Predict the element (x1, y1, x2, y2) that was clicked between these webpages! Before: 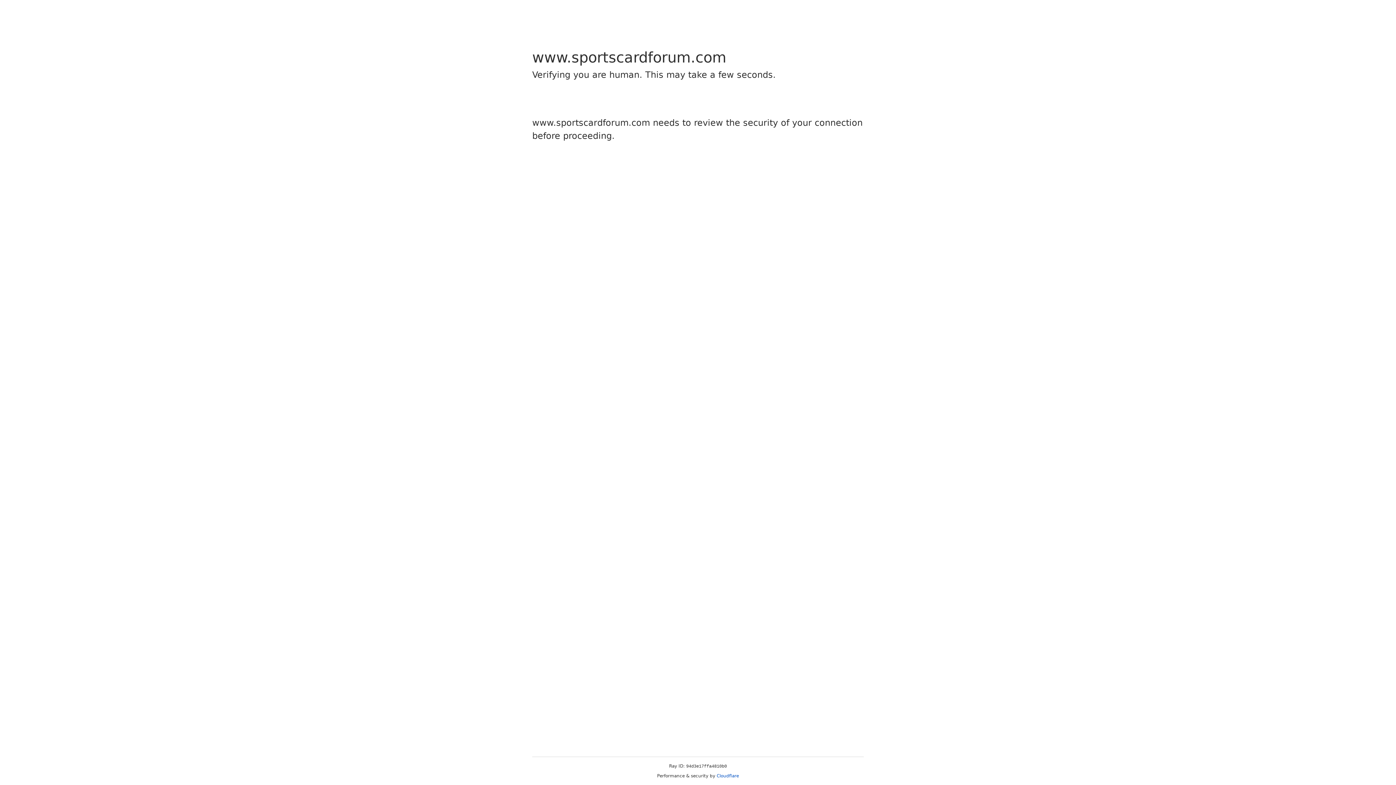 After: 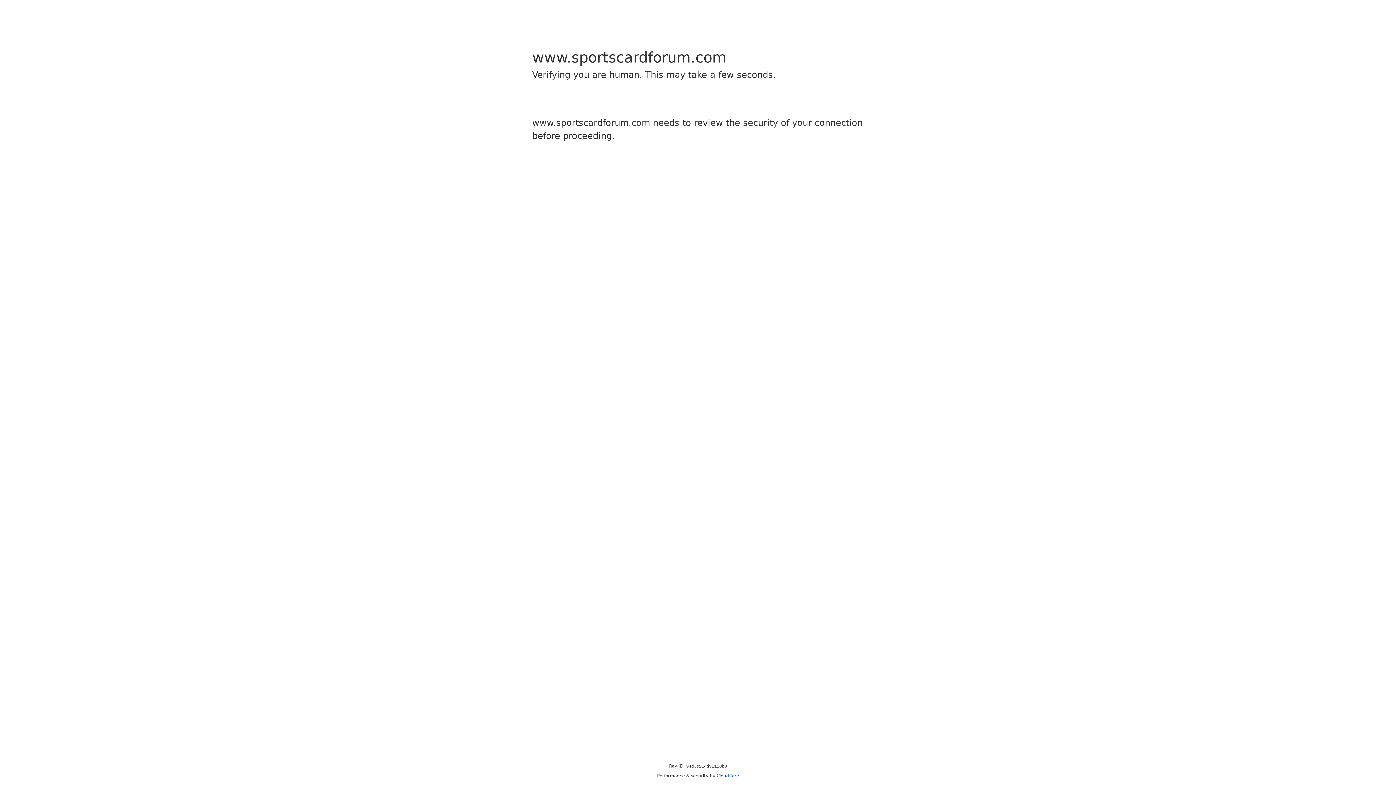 Action: bbox: (716, 773, 739, 778) label: Cloudflare